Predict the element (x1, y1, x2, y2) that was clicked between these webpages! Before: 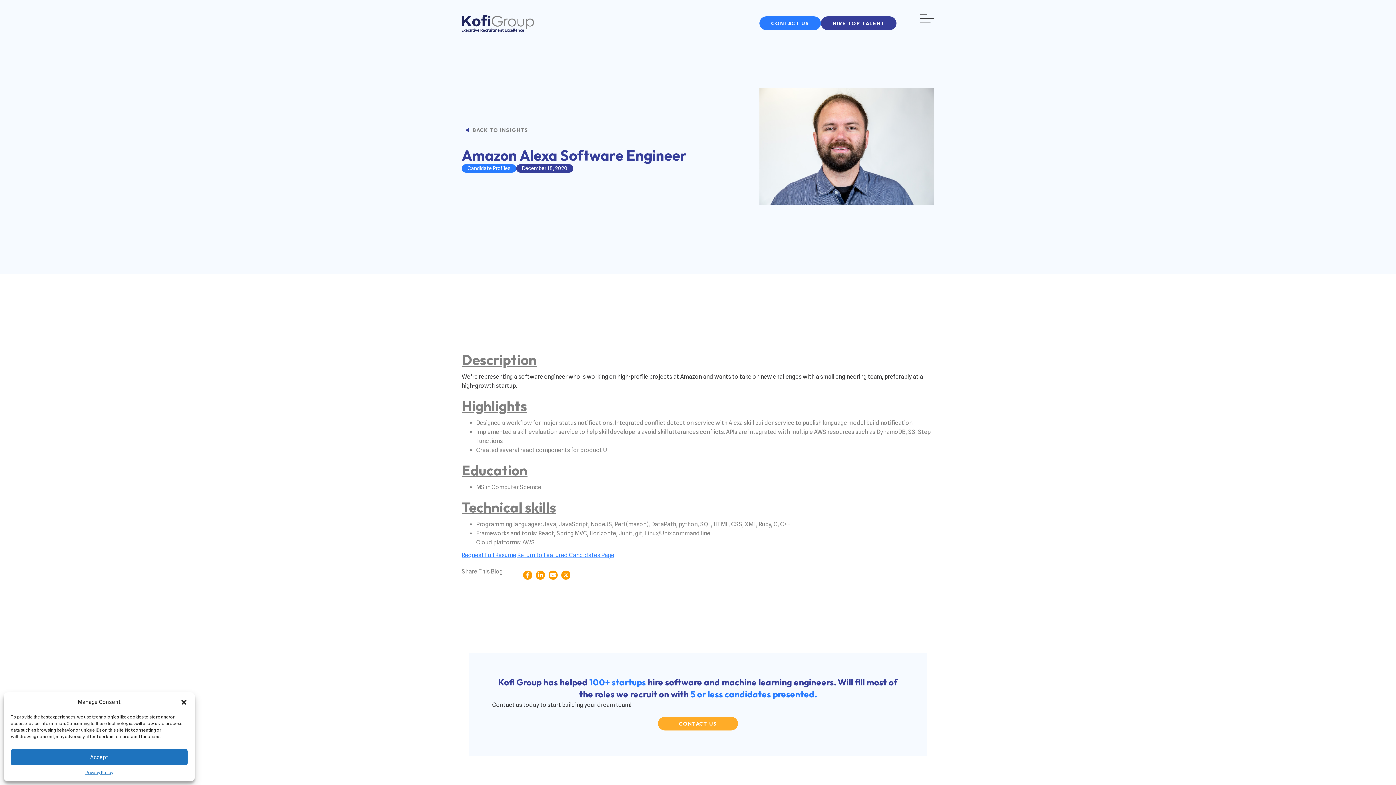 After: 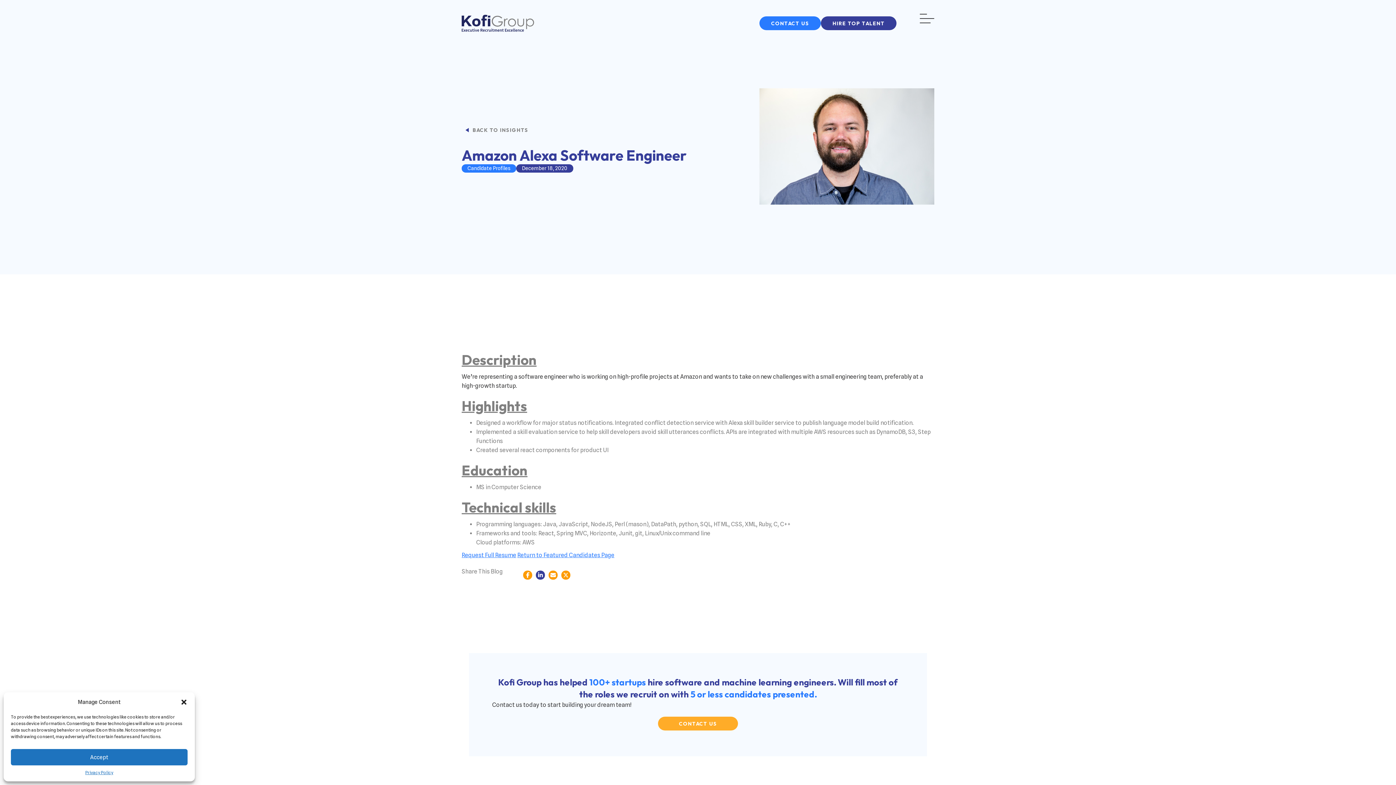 Action: bbox: (536, 571, 545, 580)